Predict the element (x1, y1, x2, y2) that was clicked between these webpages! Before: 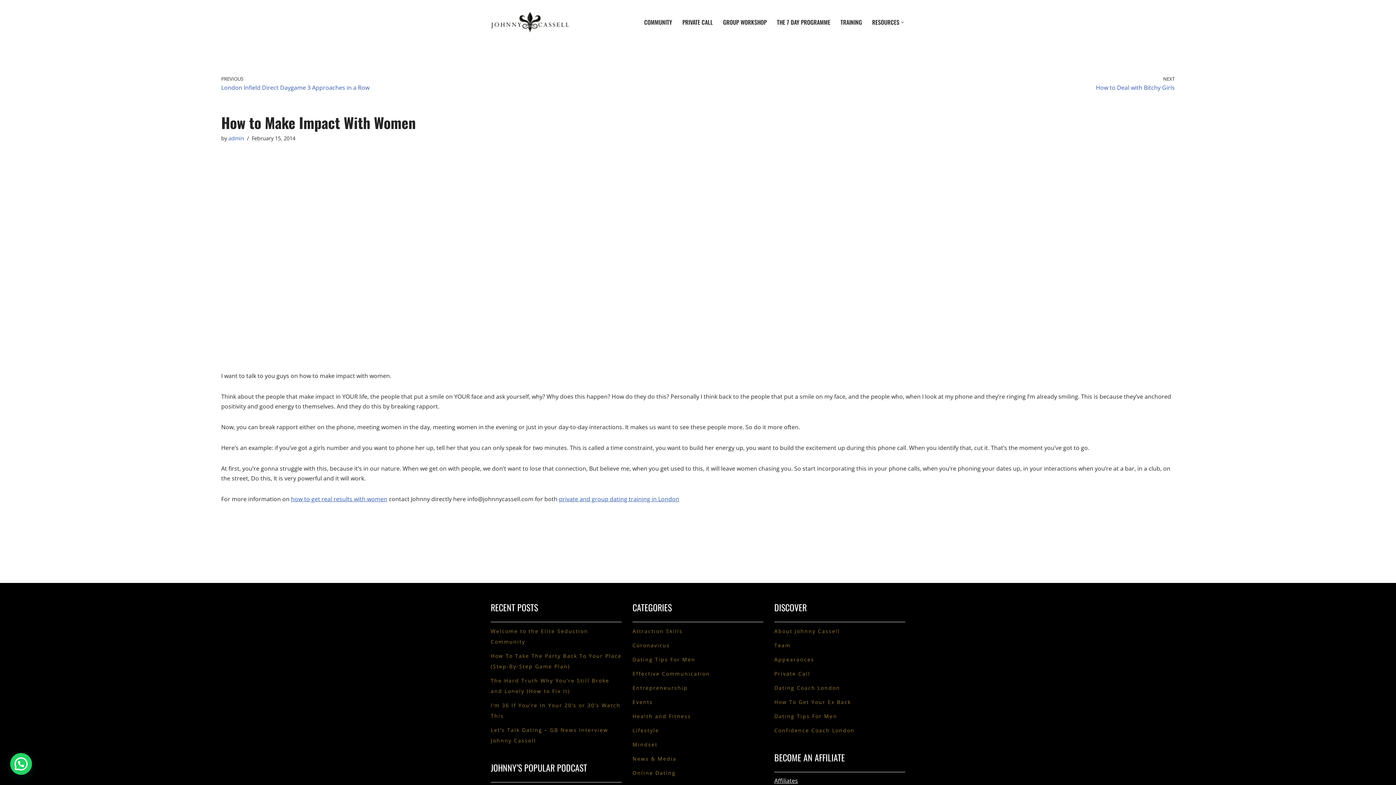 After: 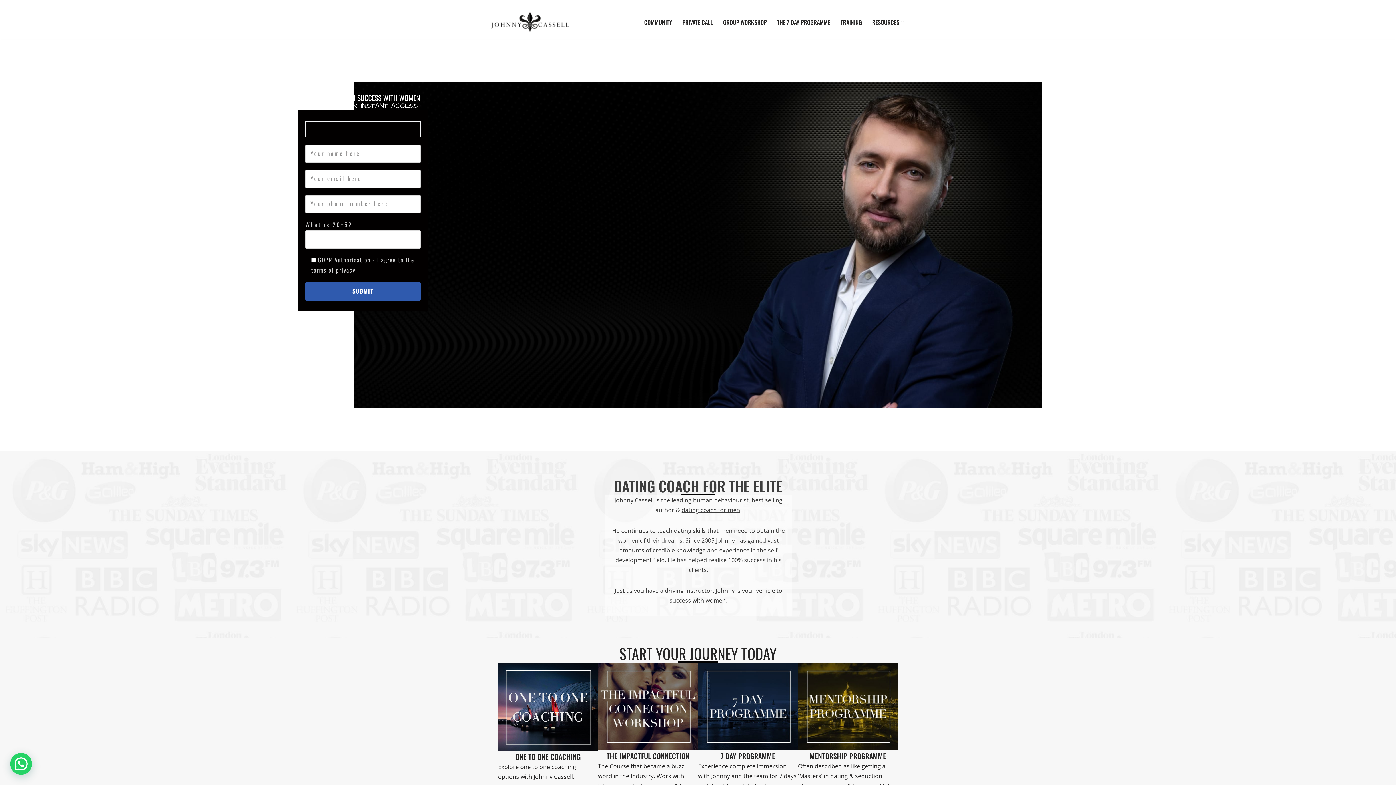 Action: label: Johnny Cassell bbox: (490, 12, 569, 32)